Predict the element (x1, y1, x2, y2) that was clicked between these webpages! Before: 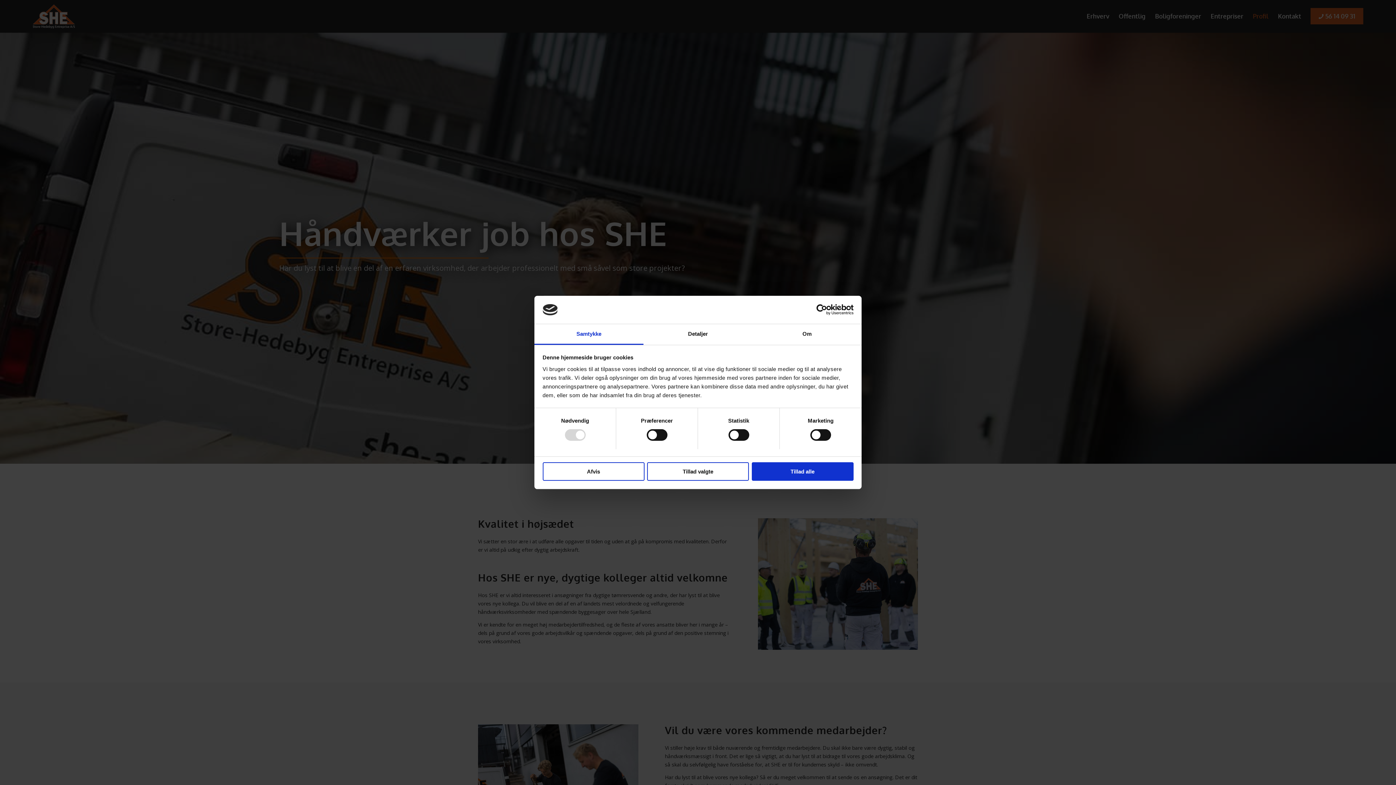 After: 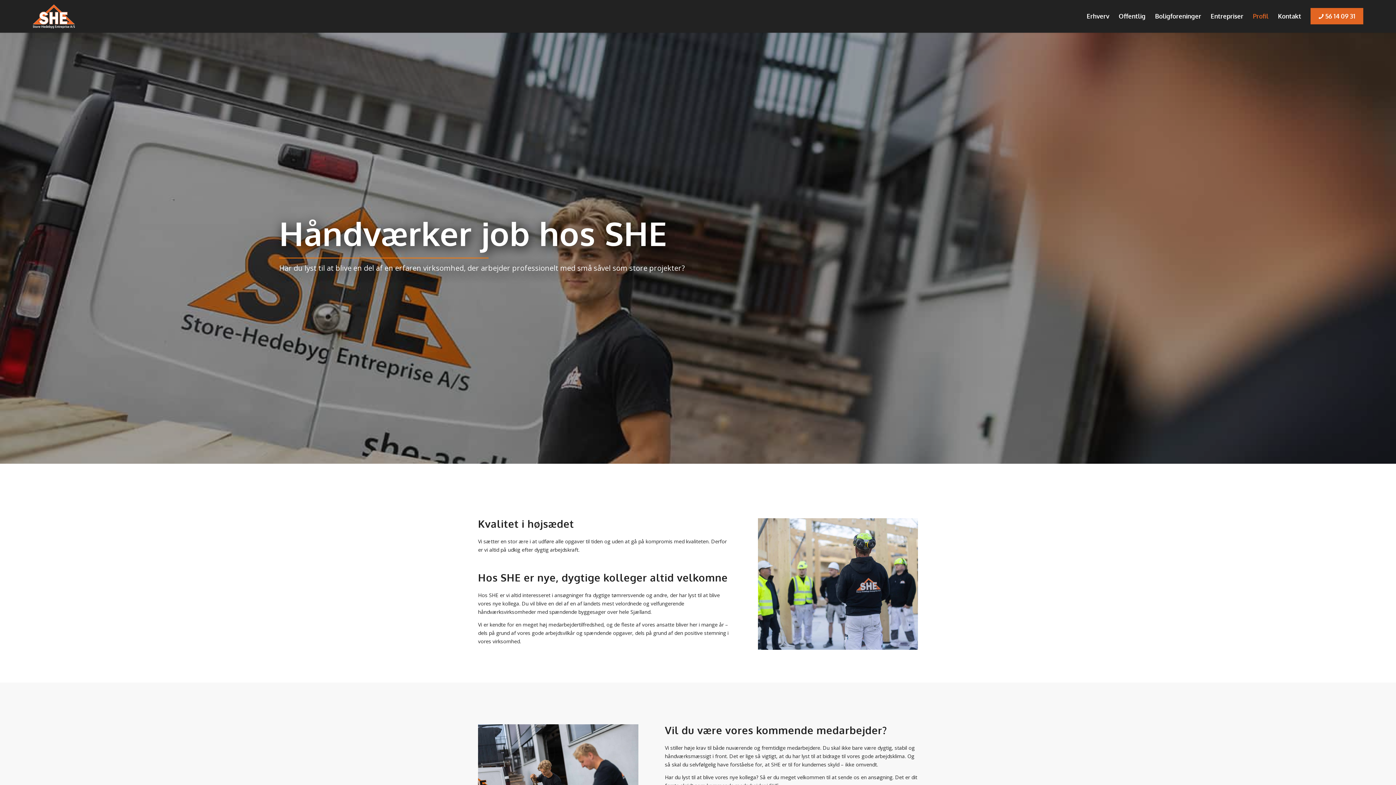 Action: label: Afvis bbox: (542, 462, 644, 480)